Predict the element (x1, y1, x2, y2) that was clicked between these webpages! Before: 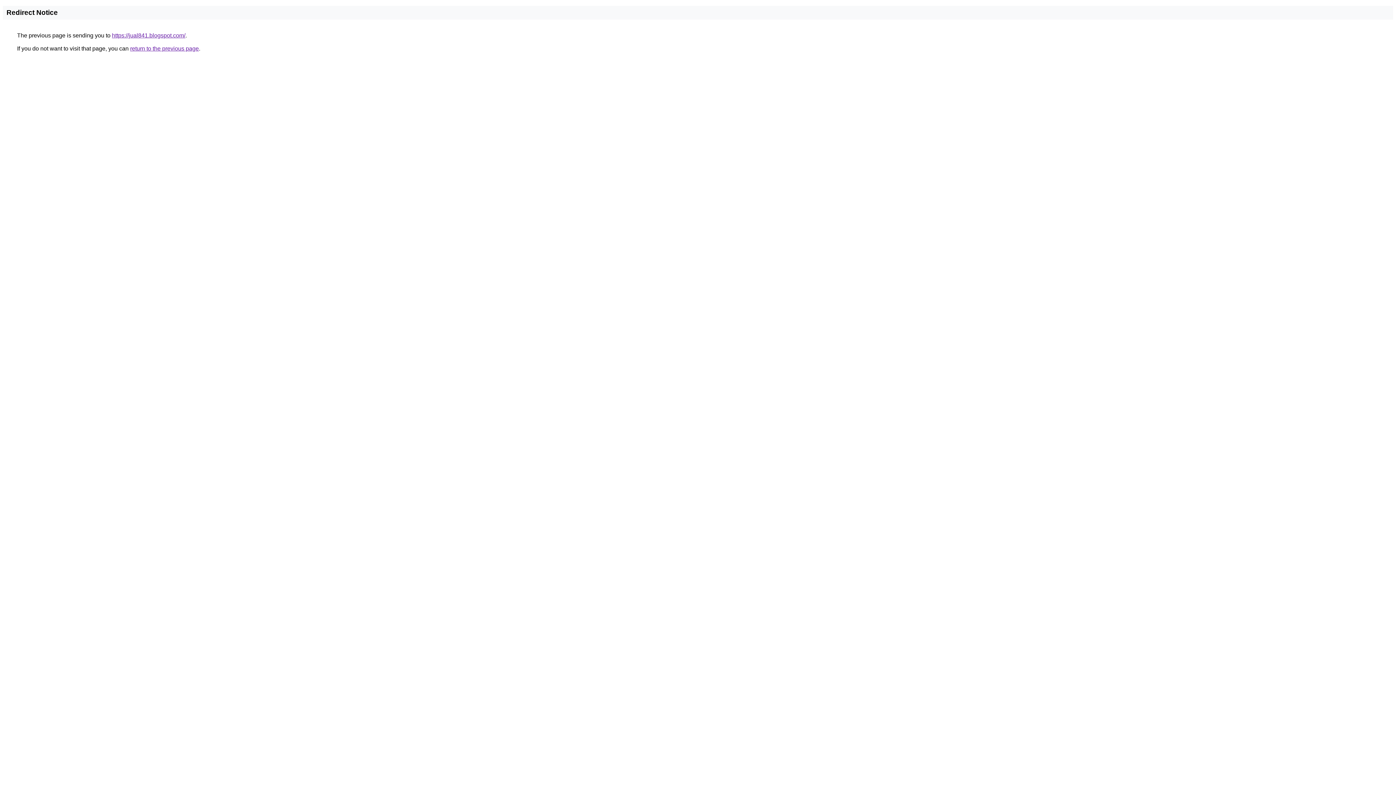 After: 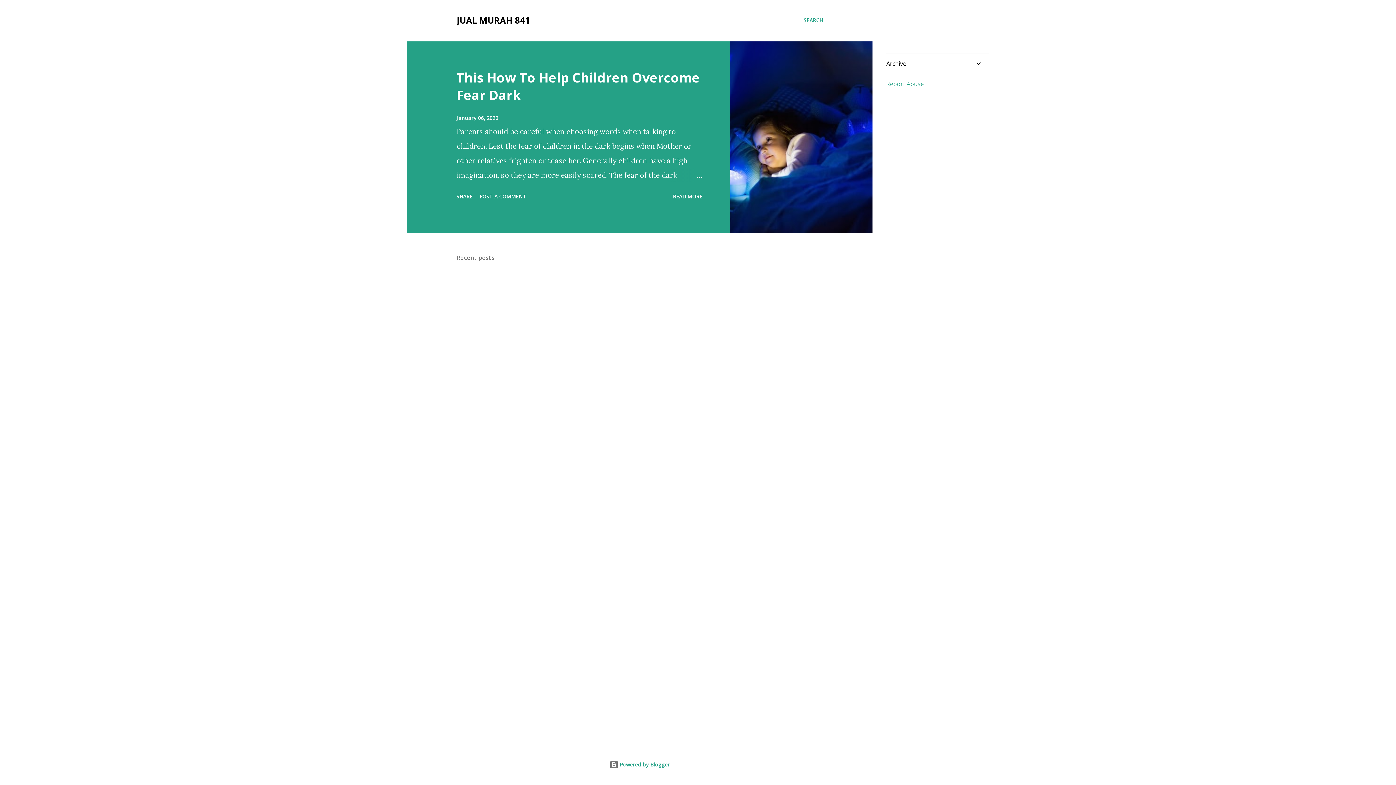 Action: bbox: (112, 32, 185, 38) label: https://jual841.blogspot.com/